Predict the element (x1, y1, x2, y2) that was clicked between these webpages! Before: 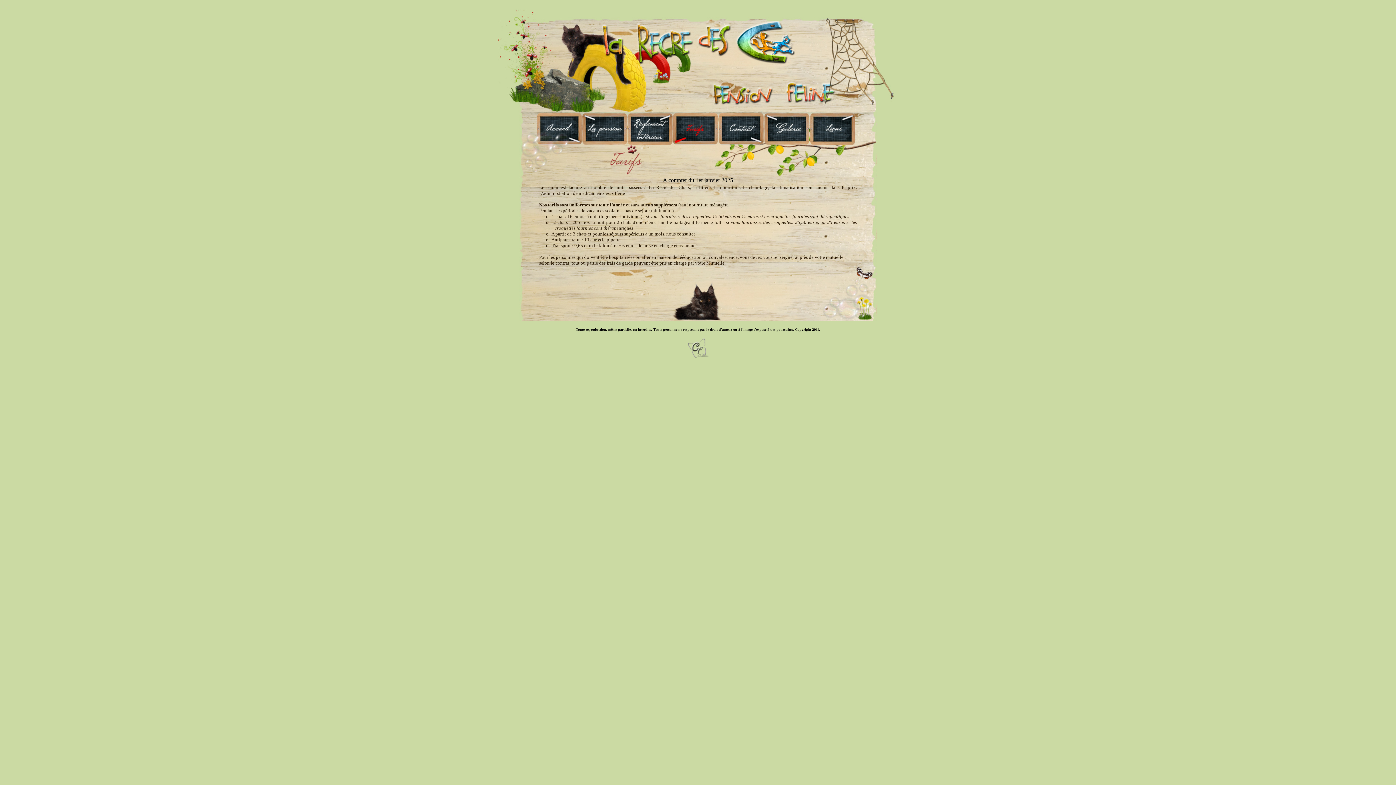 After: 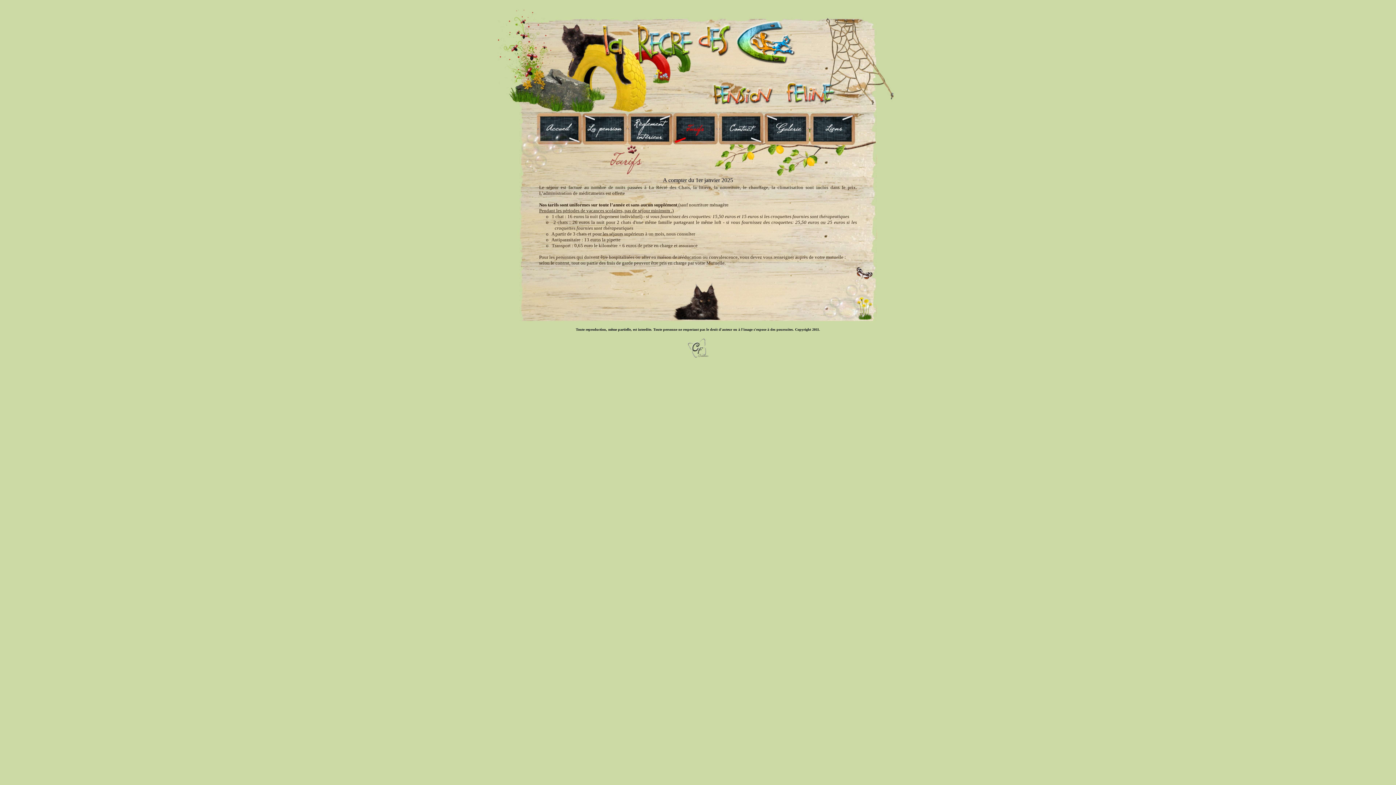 Action: bbox: (687, 354, 709, 360)